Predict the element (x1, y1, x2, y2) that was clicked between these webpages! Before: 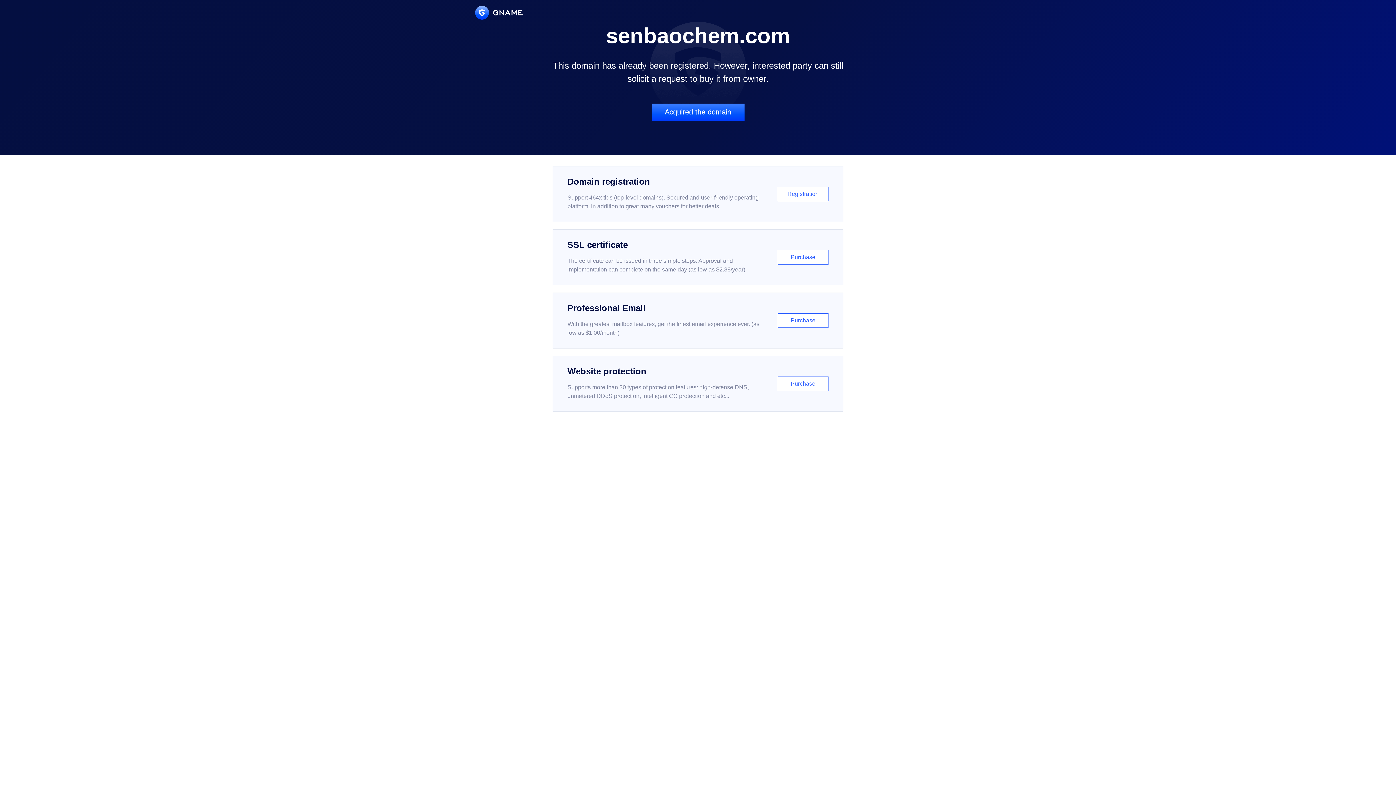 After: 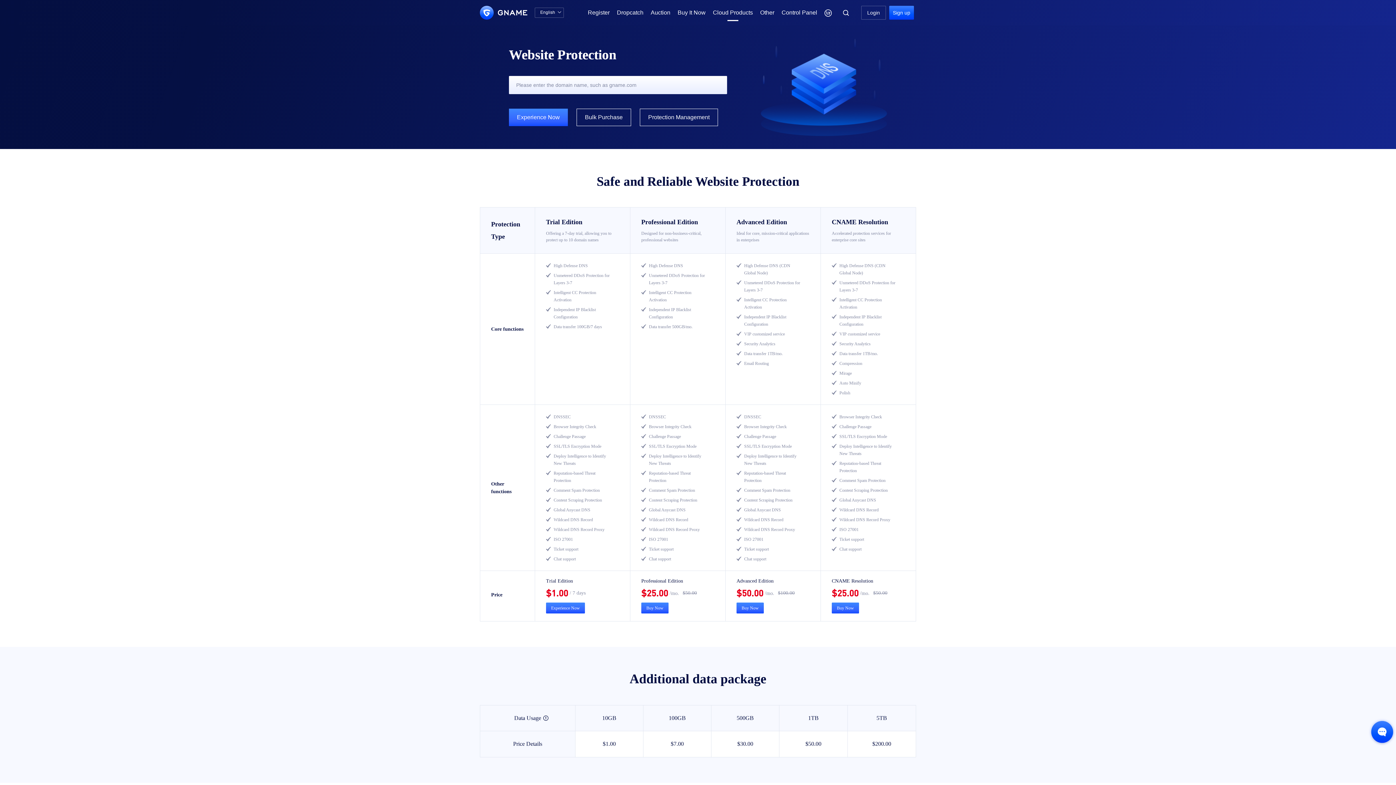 Action: bbox: (552, 356, 843, 412) label: Website protection

Supports more than 30 types of protection features: high-defense DNS, unmetered DDoS protection, intelligent CC protection and etc...

Purchase